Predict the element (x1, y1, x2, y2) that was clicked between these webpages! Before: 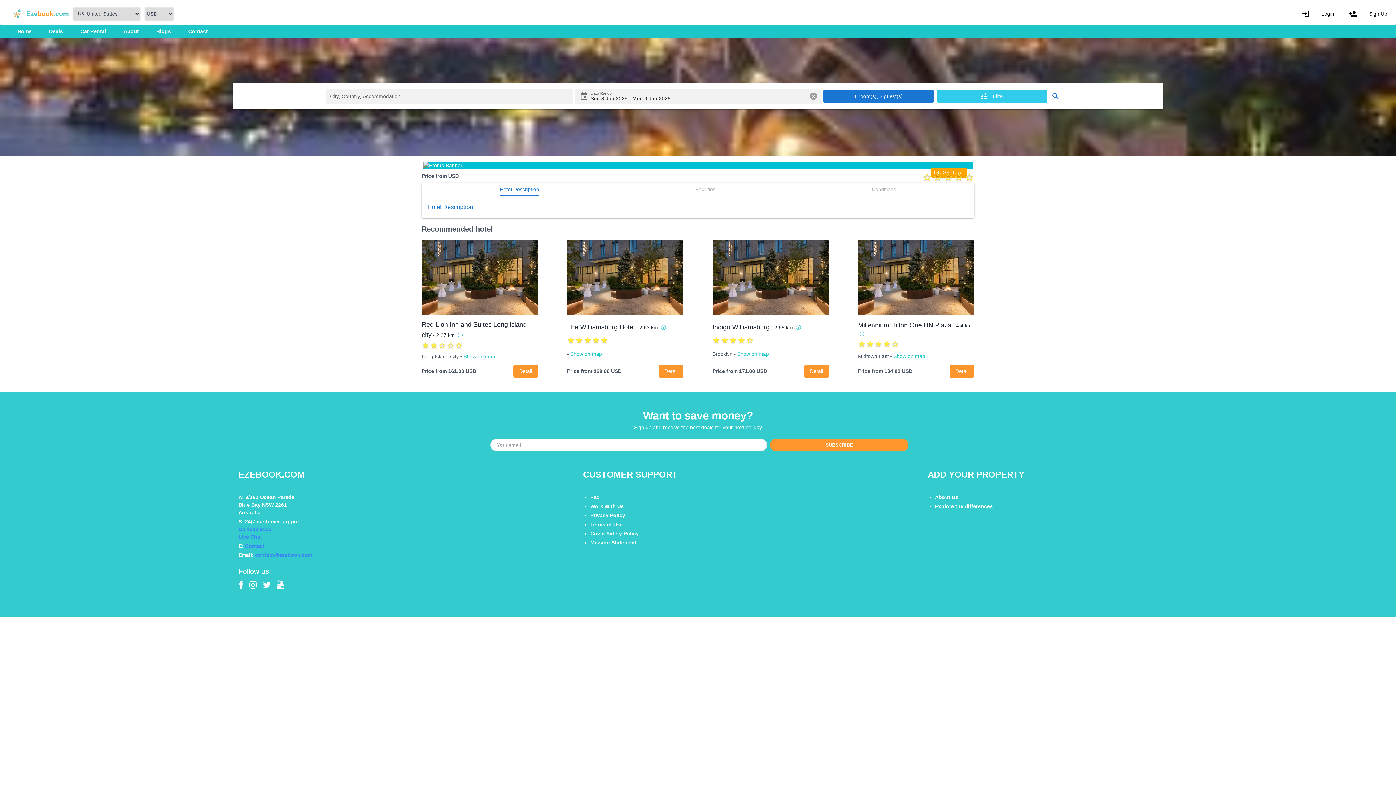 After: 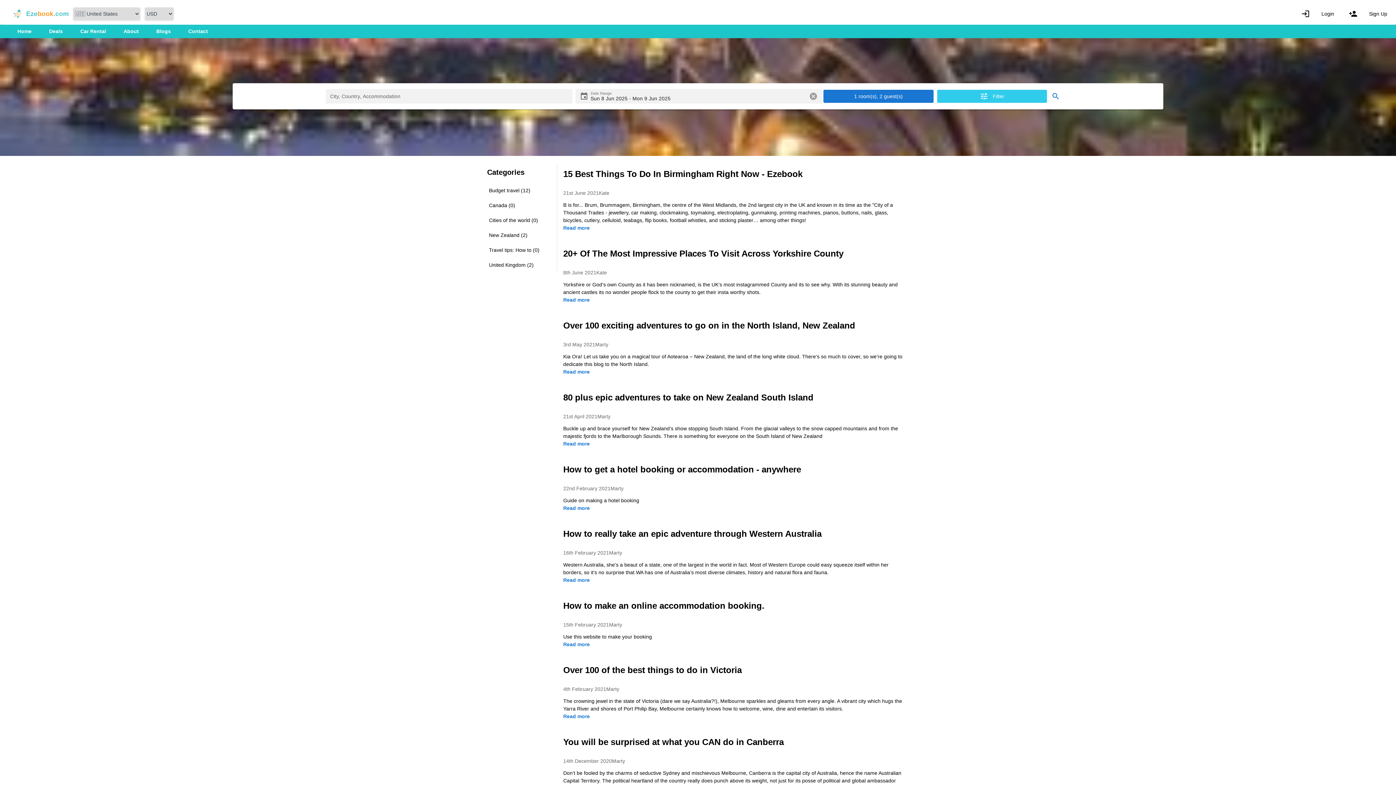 Action: label: Blogs bbox: (150, 24, 176, 38)